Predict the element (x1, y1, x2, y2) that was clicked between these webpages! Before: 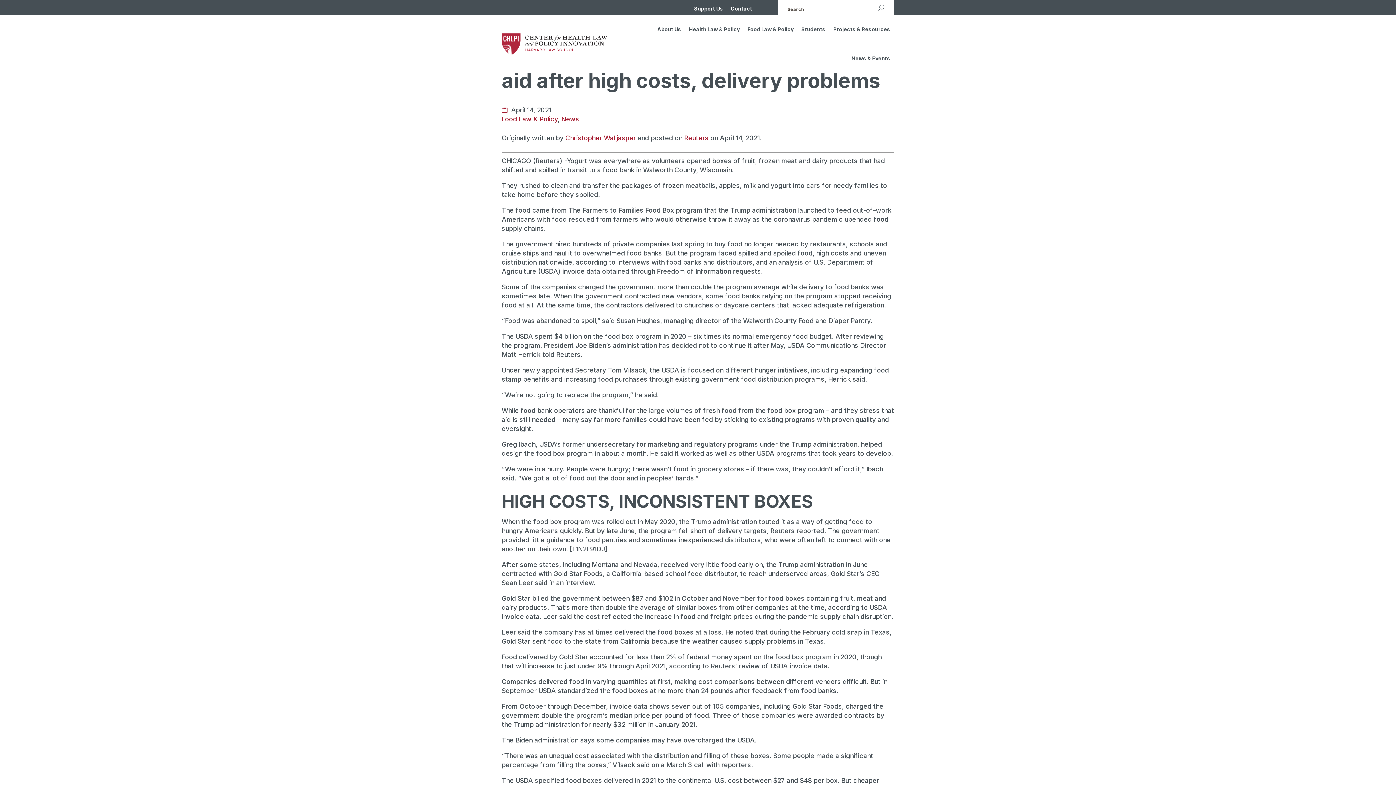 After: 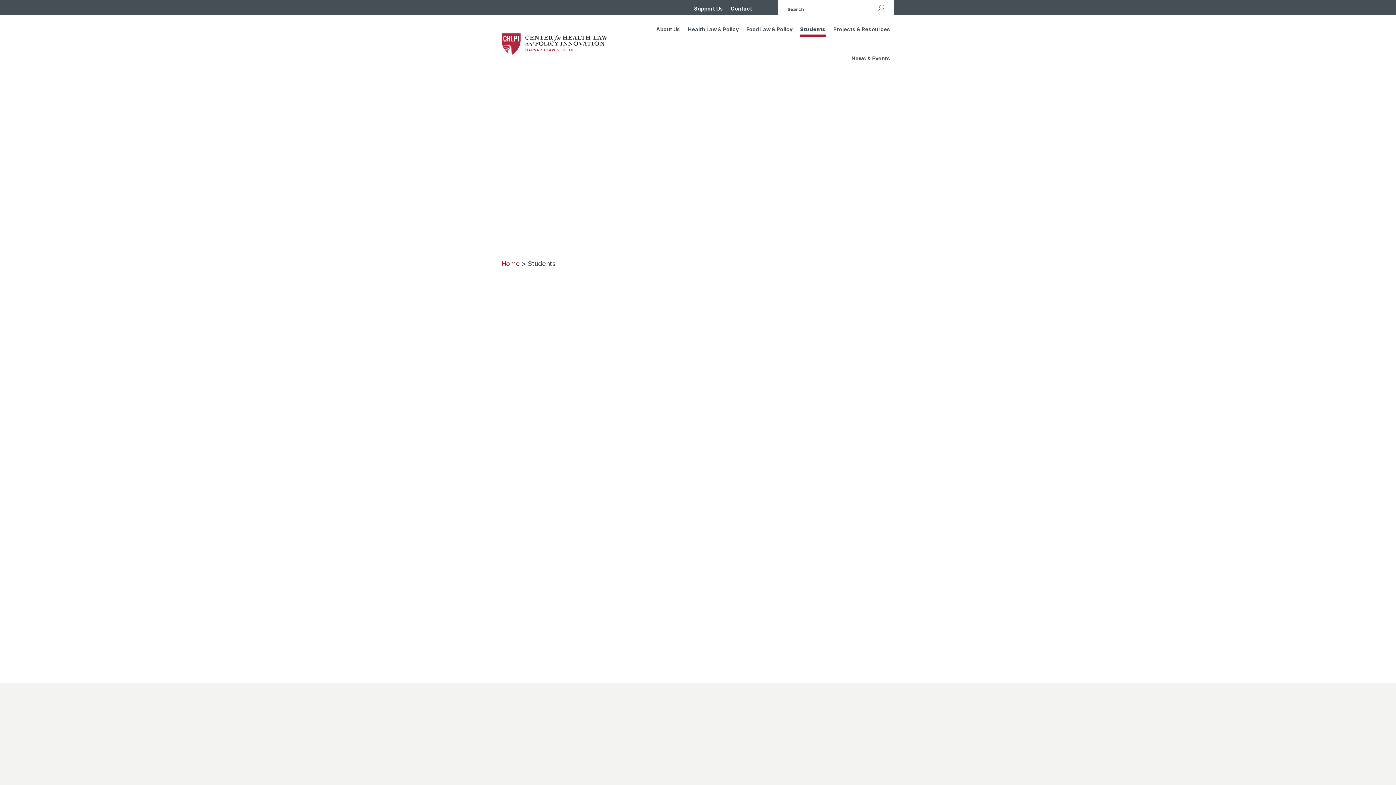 Action: bbox: (801, 15, 825, 44) label: Students